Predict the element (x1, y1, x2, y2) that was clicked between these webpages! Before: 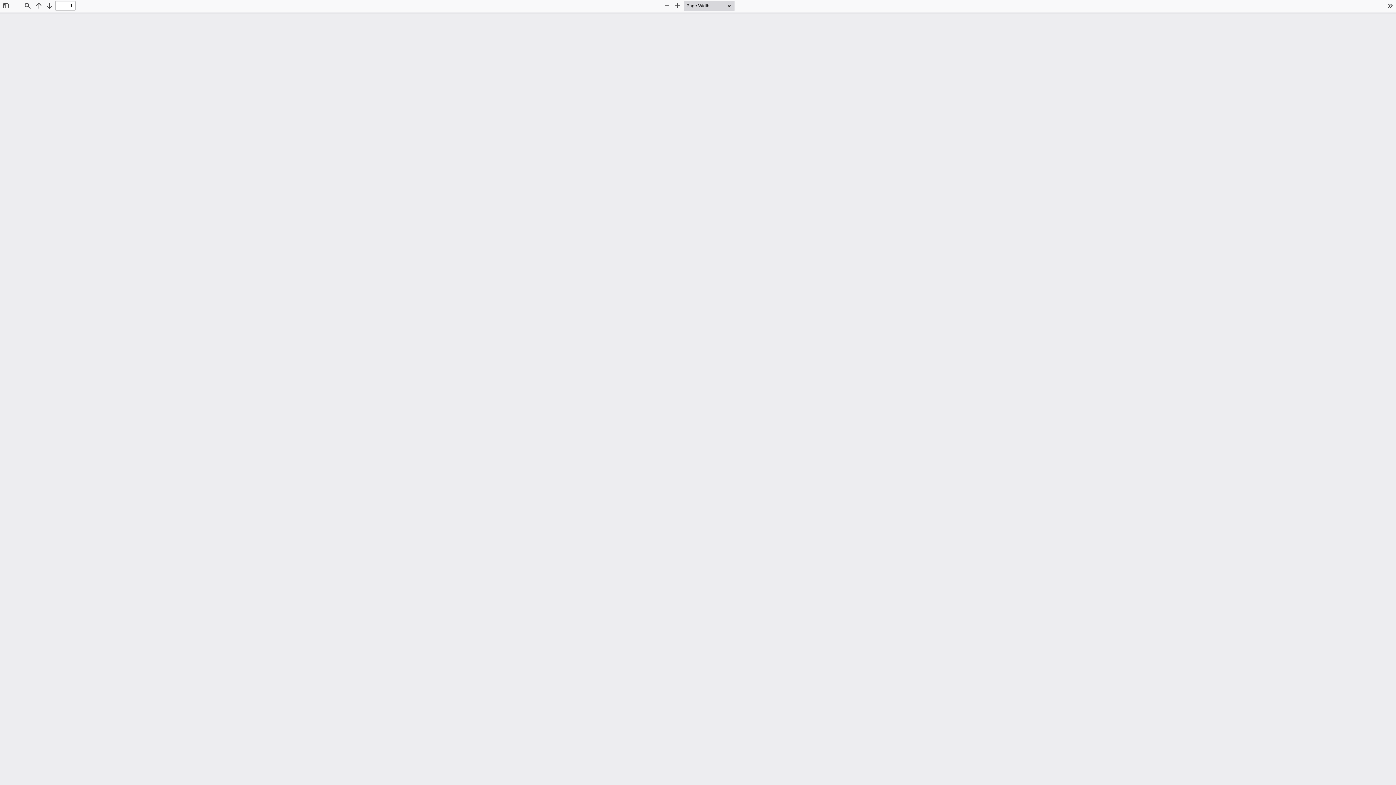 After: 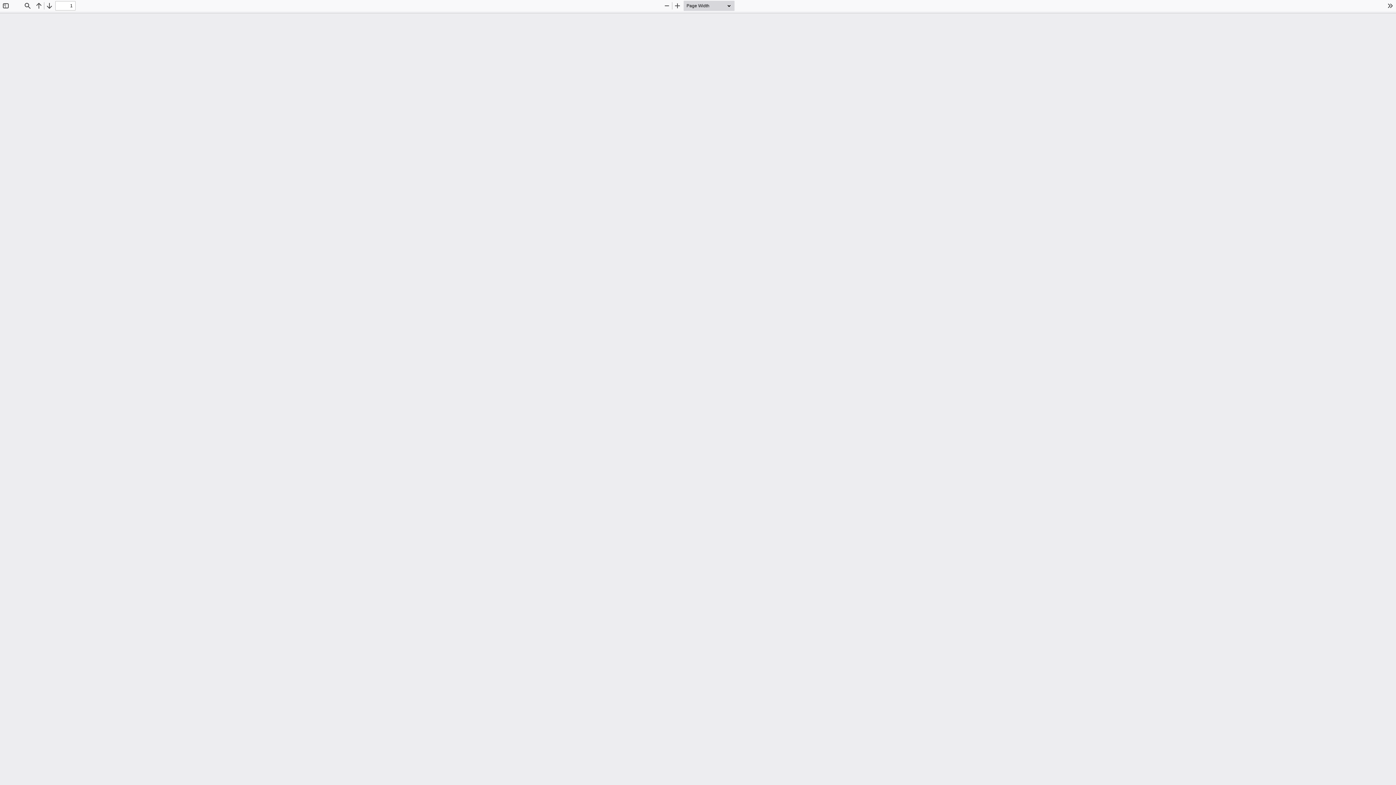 Action: label: Zoom Out bbox: (662, 0, 672, 10)